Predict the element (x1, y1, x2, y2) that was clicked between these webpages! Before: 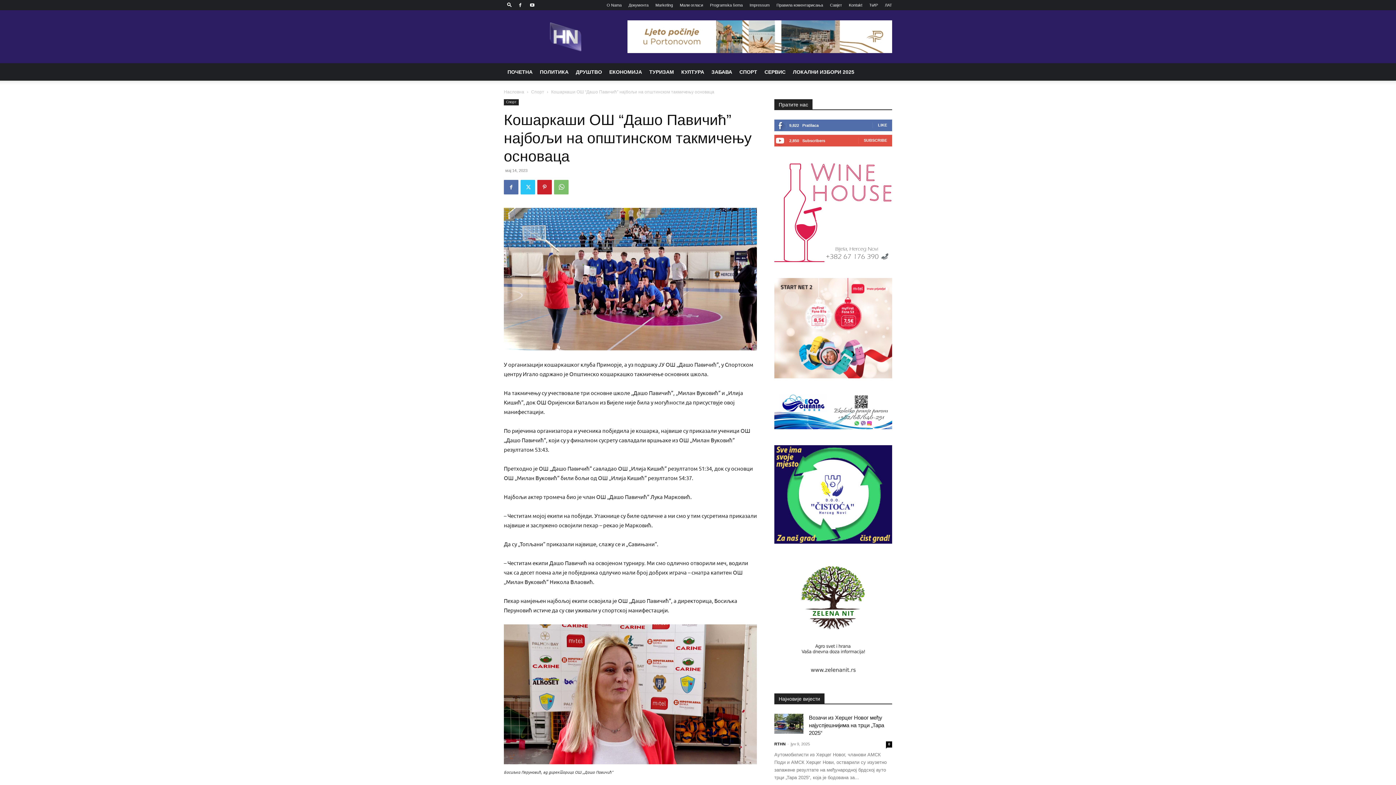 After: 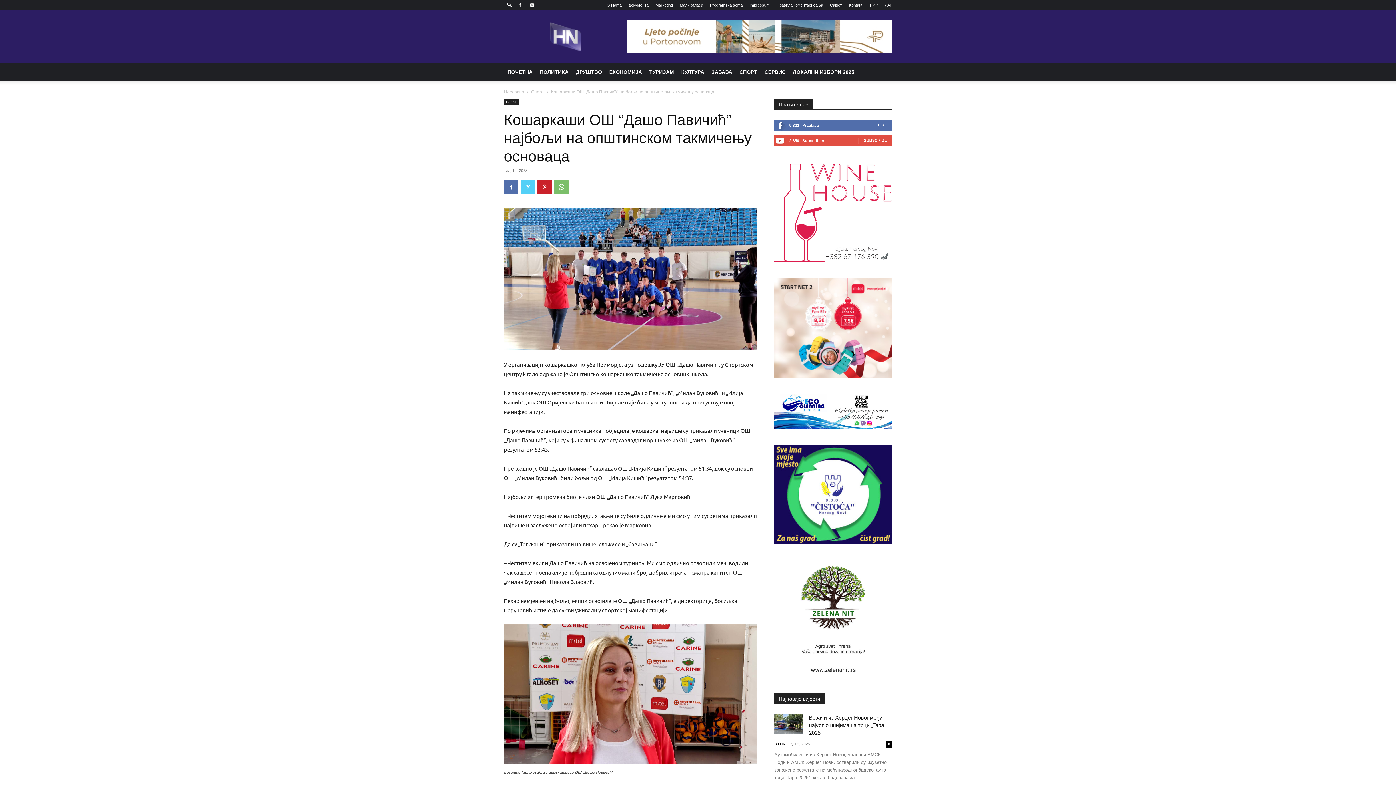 Action: bbox: (520, 180, 535, 194)